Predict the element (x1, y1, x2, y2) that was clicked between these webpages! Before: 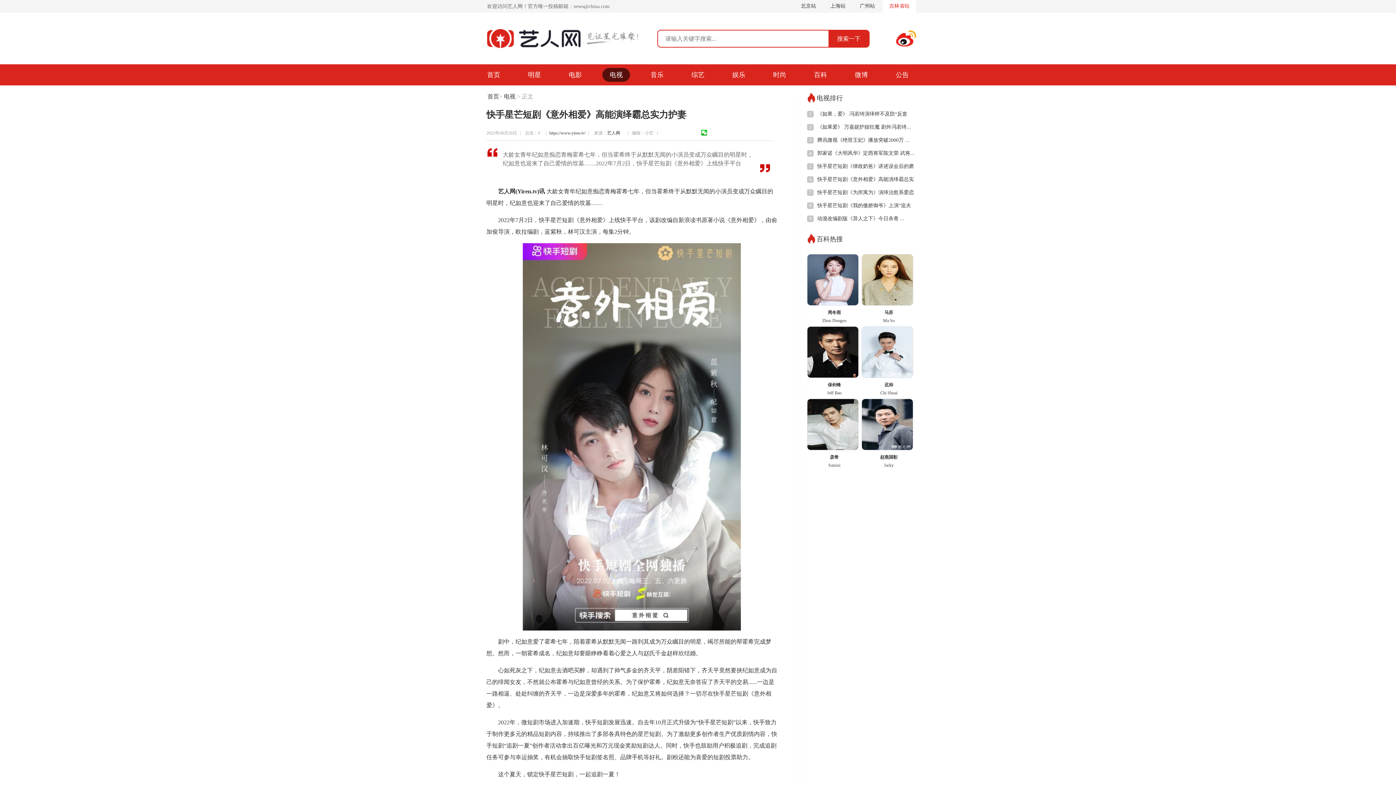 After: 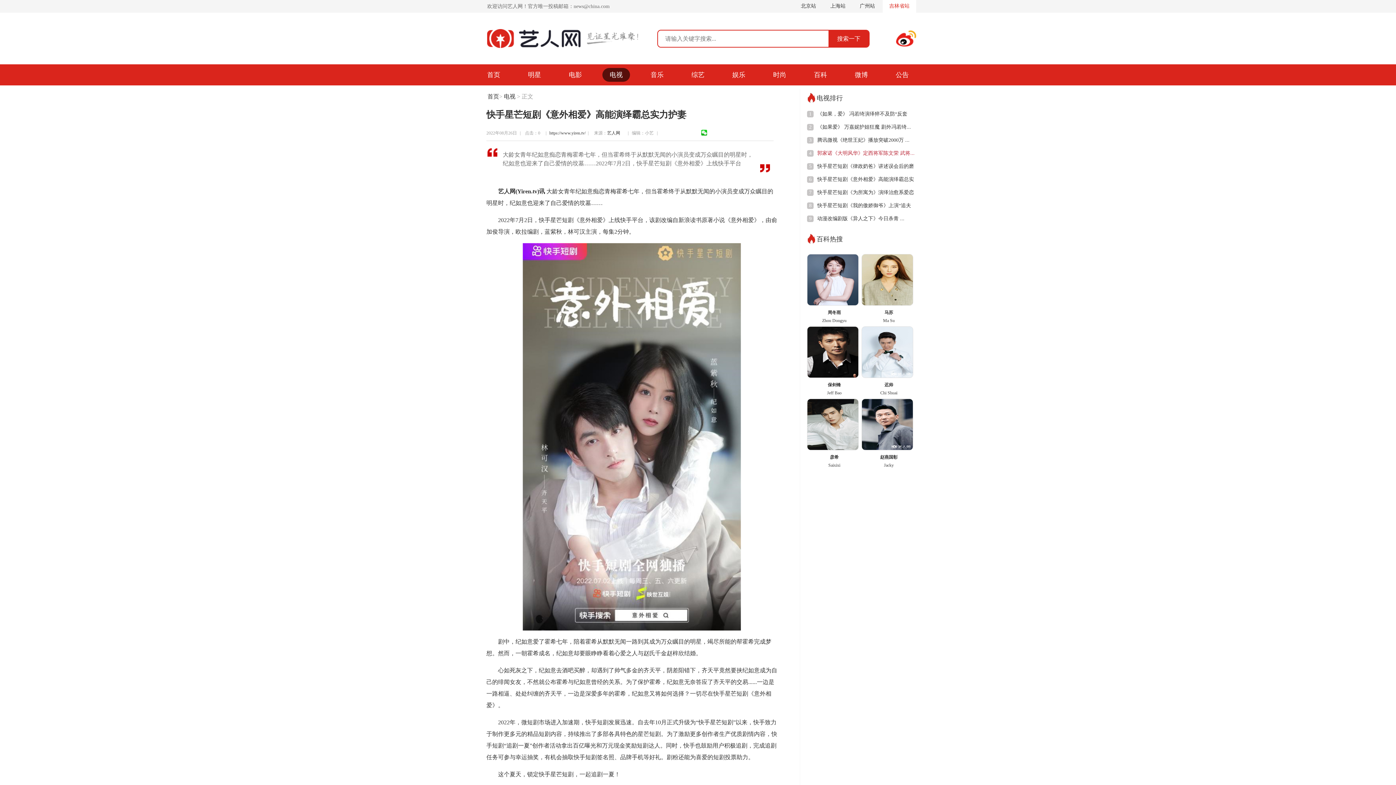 Action: bbox: (813, 146, 915, 160) label: 郭家诺《大明风华》定西将军陈文荣 武将...